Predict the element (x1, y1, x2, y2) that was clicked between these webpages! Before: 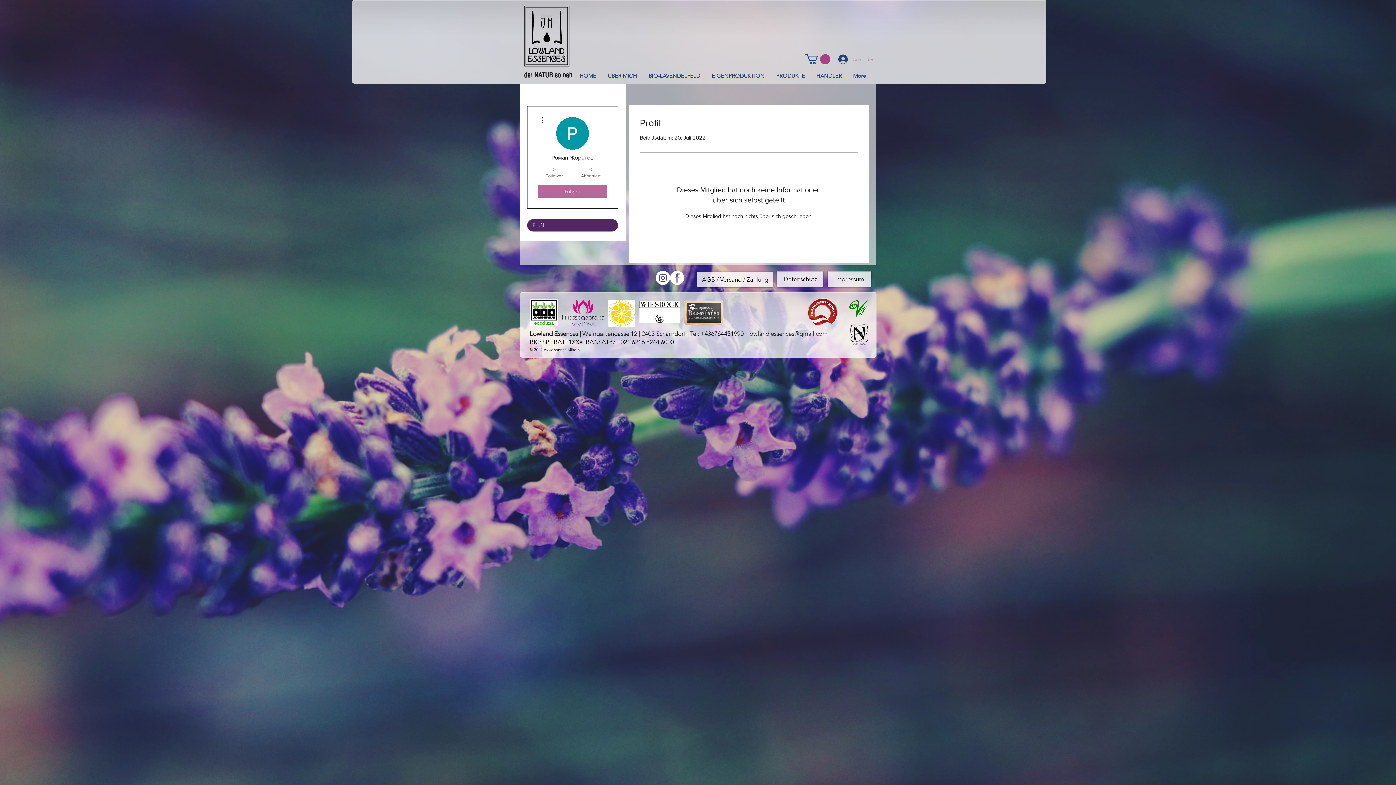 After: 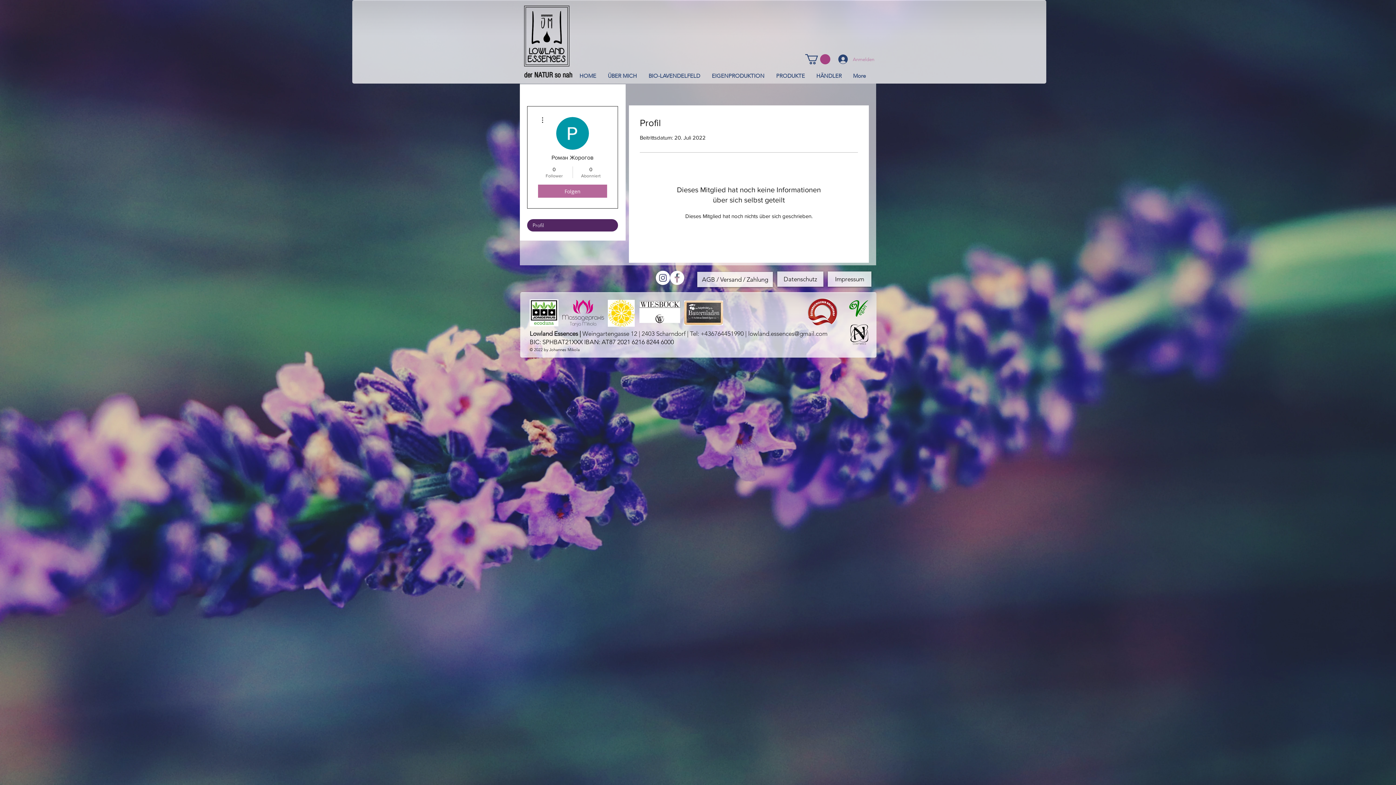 Action: bbox: (684, 300, 723, 325)